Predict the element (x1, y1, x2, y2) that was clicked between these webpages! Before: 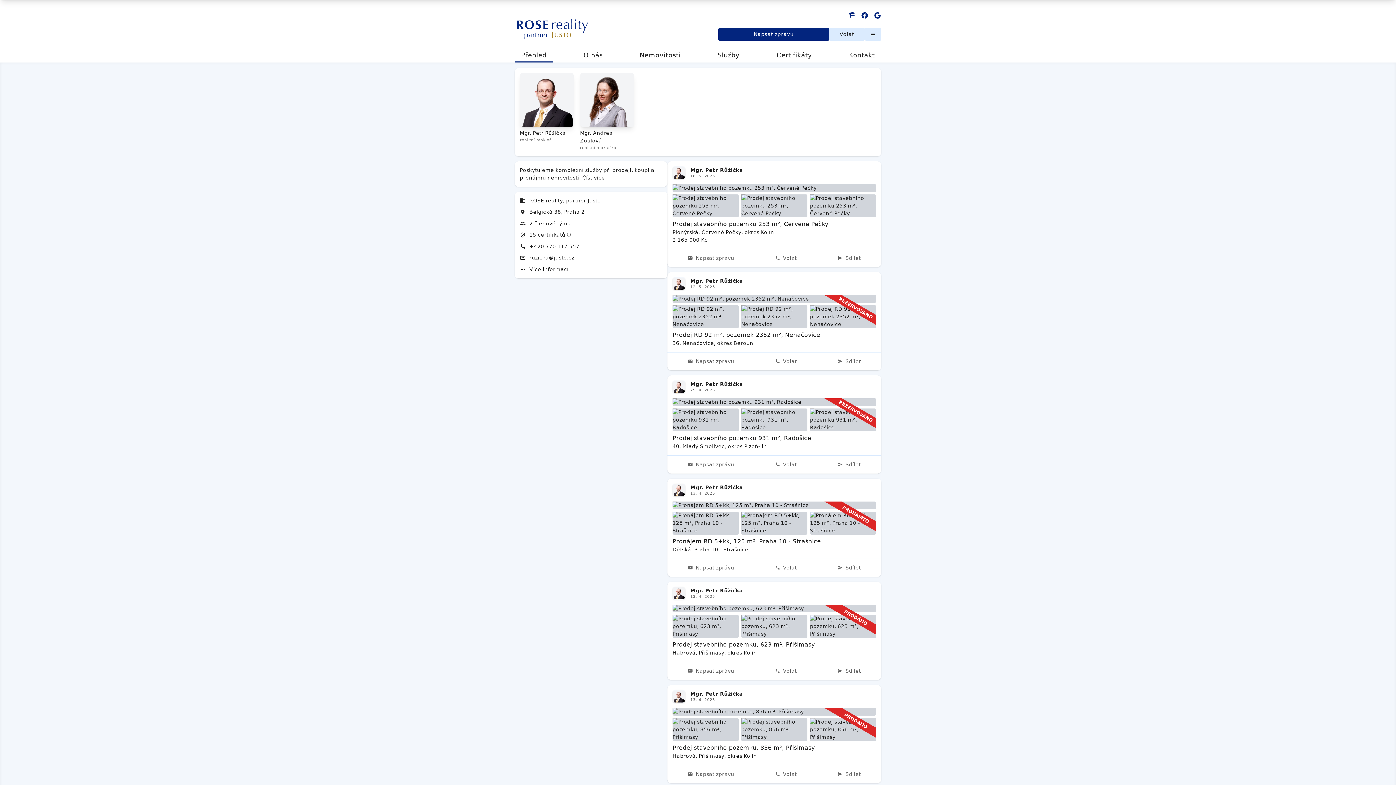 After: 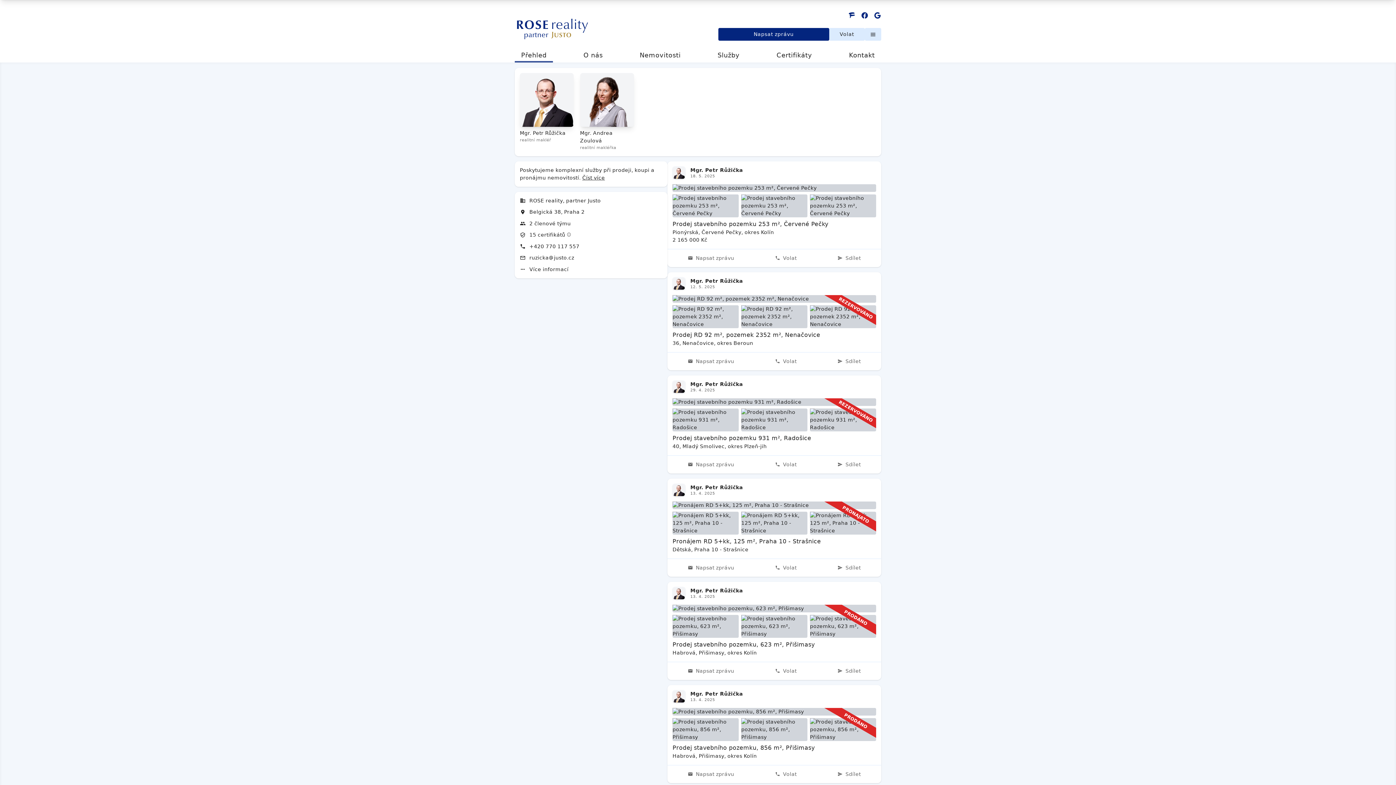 Action: bbox: (848, 12, 856, 18)